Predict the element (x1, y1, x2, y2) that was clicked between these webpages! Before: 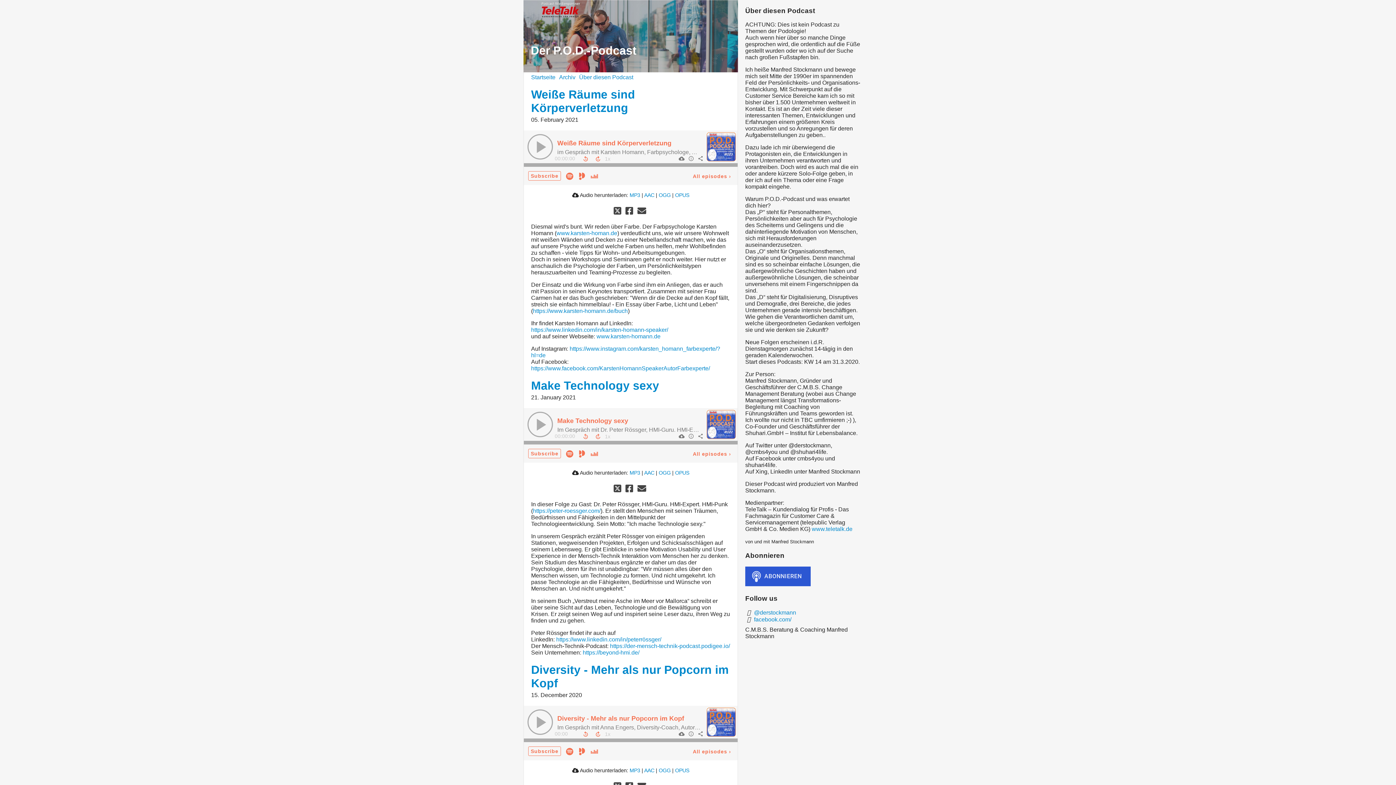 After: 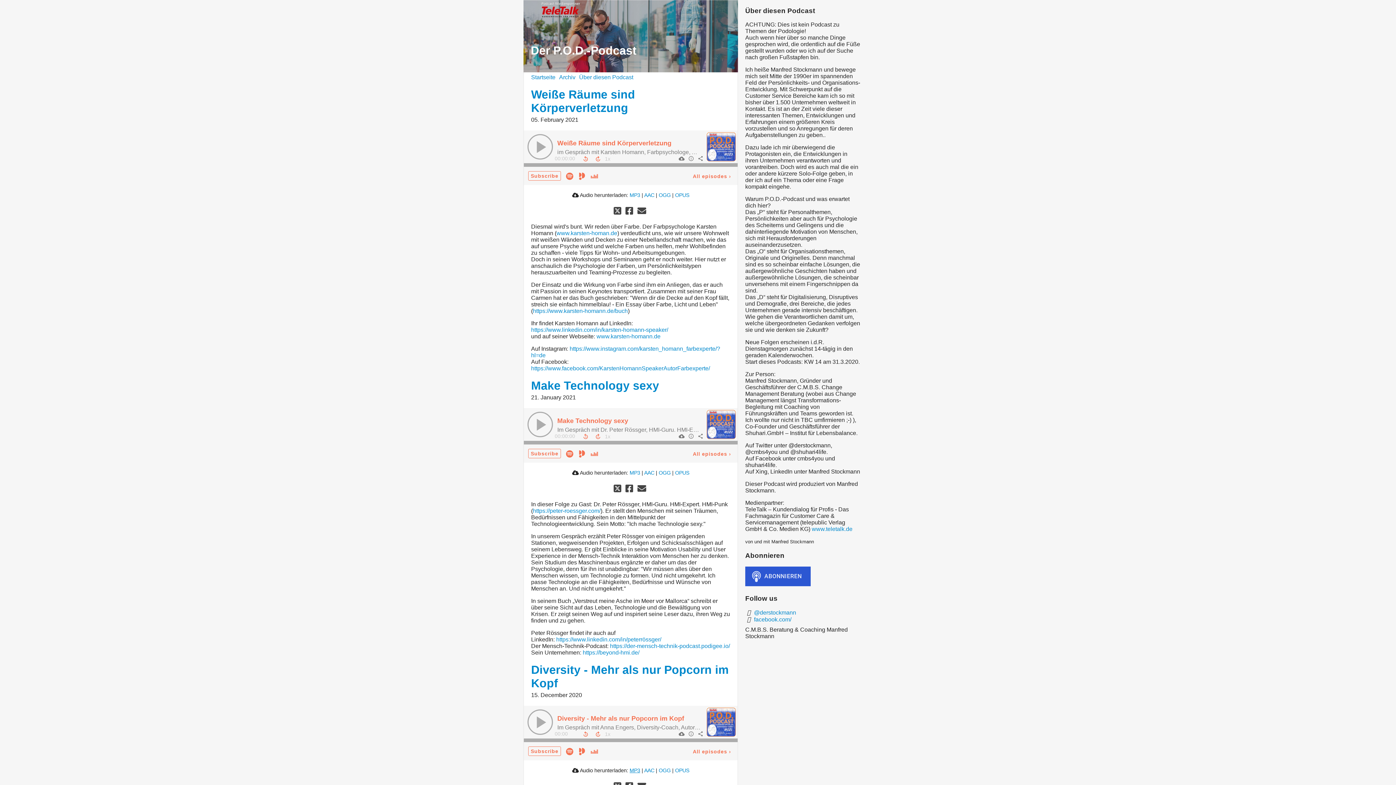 Action: label: MP3 bbox: (629, 768, 640, 773)